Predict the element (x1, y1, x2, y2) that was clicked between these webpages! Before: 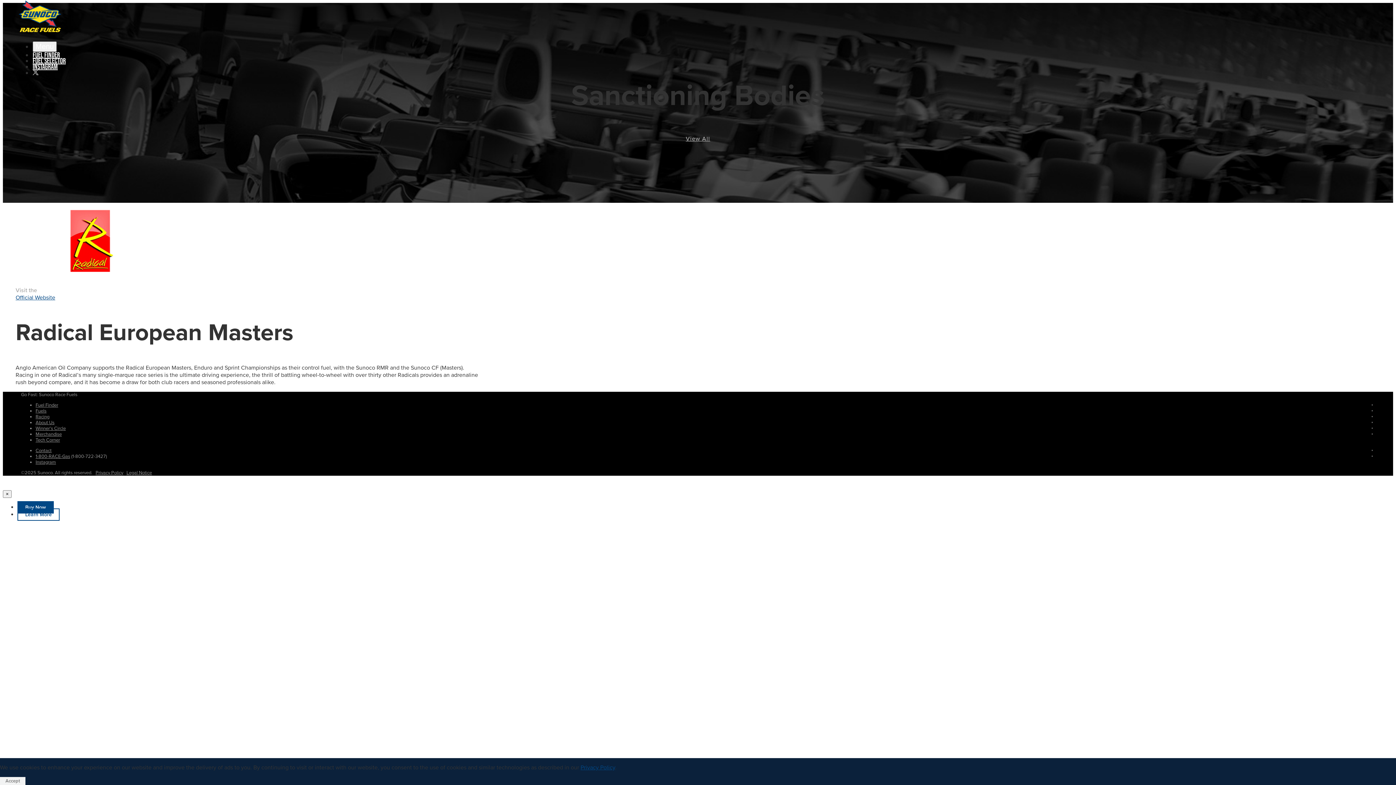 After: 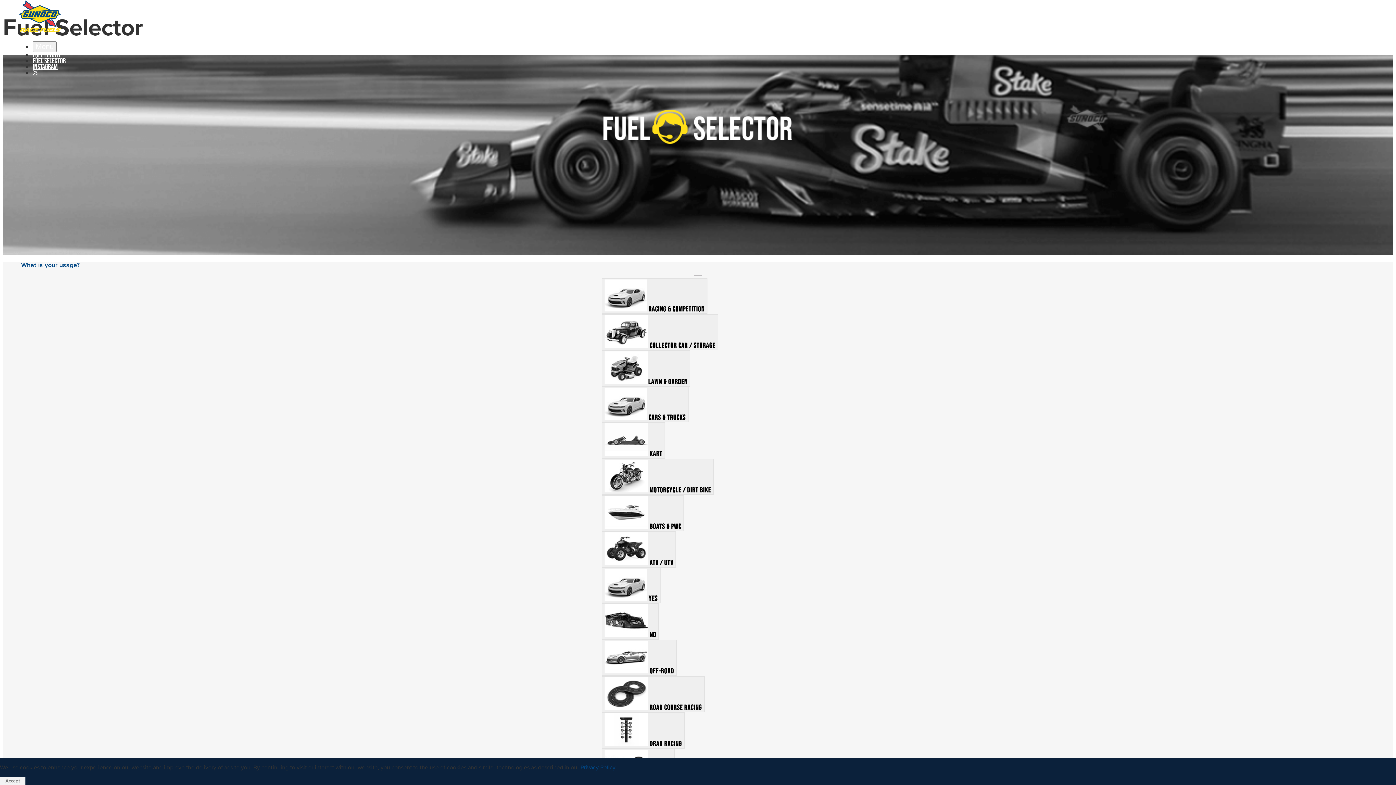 Action: label: Fuel Selector bbox: (32, 56, 65, 64)